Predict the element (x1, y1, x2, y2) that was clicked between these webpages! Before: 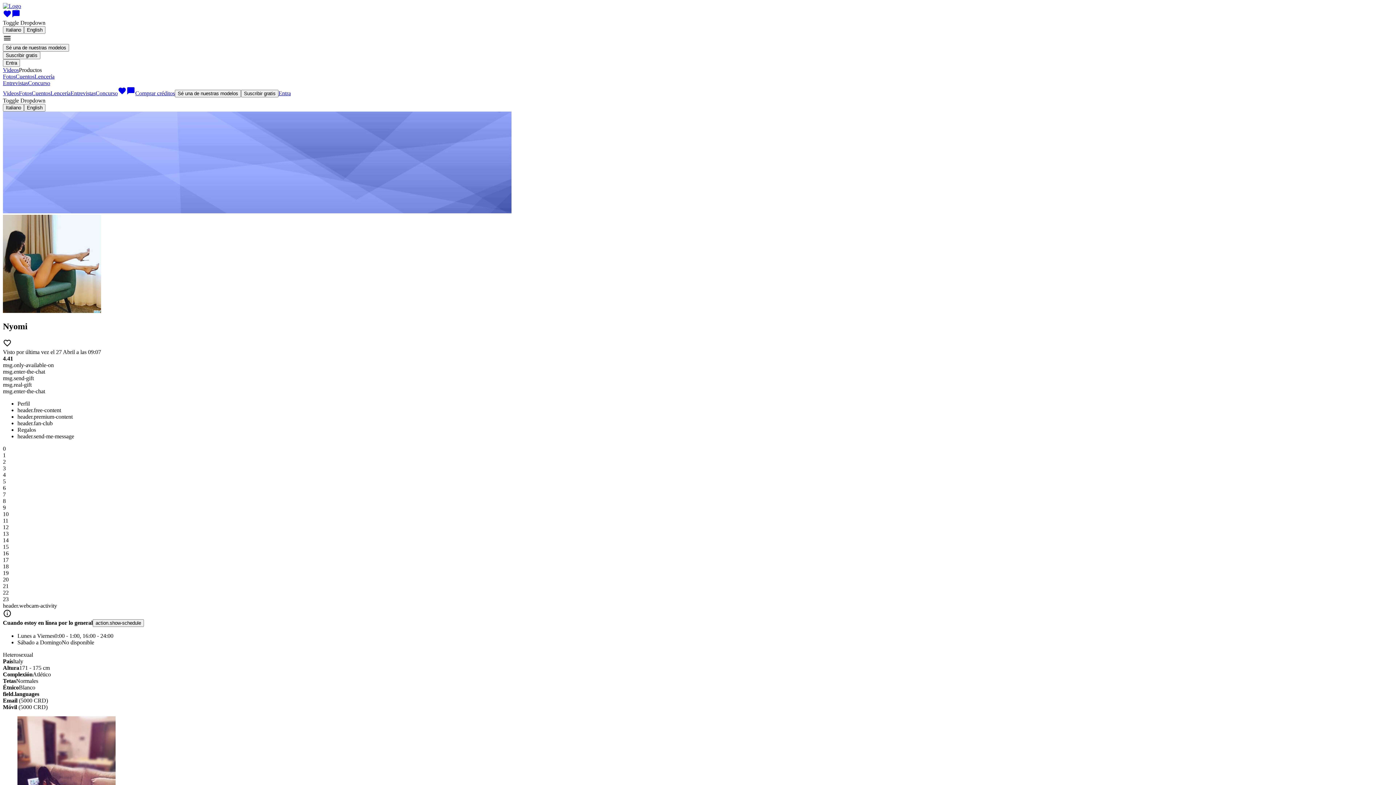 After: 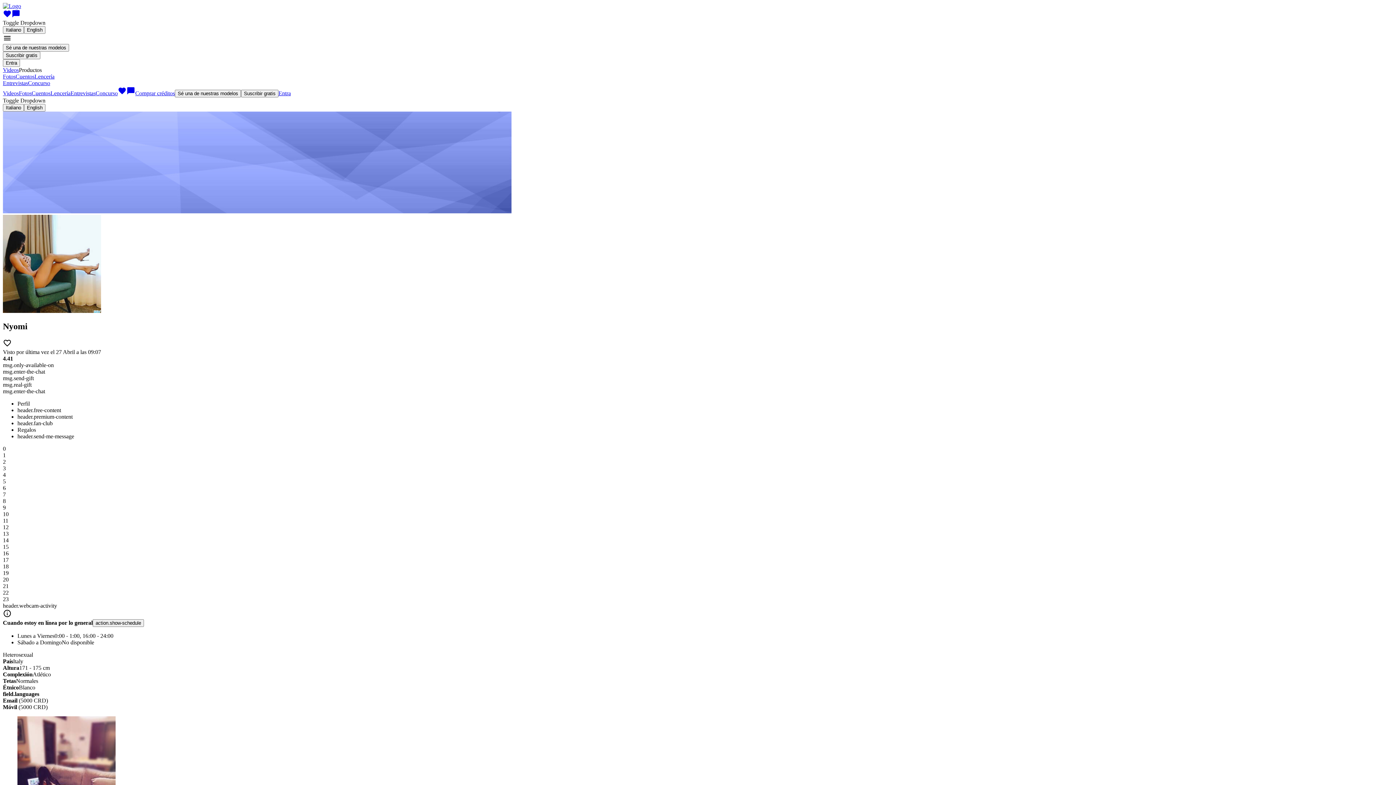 Action: bbox: (2, 308, 101, 314)